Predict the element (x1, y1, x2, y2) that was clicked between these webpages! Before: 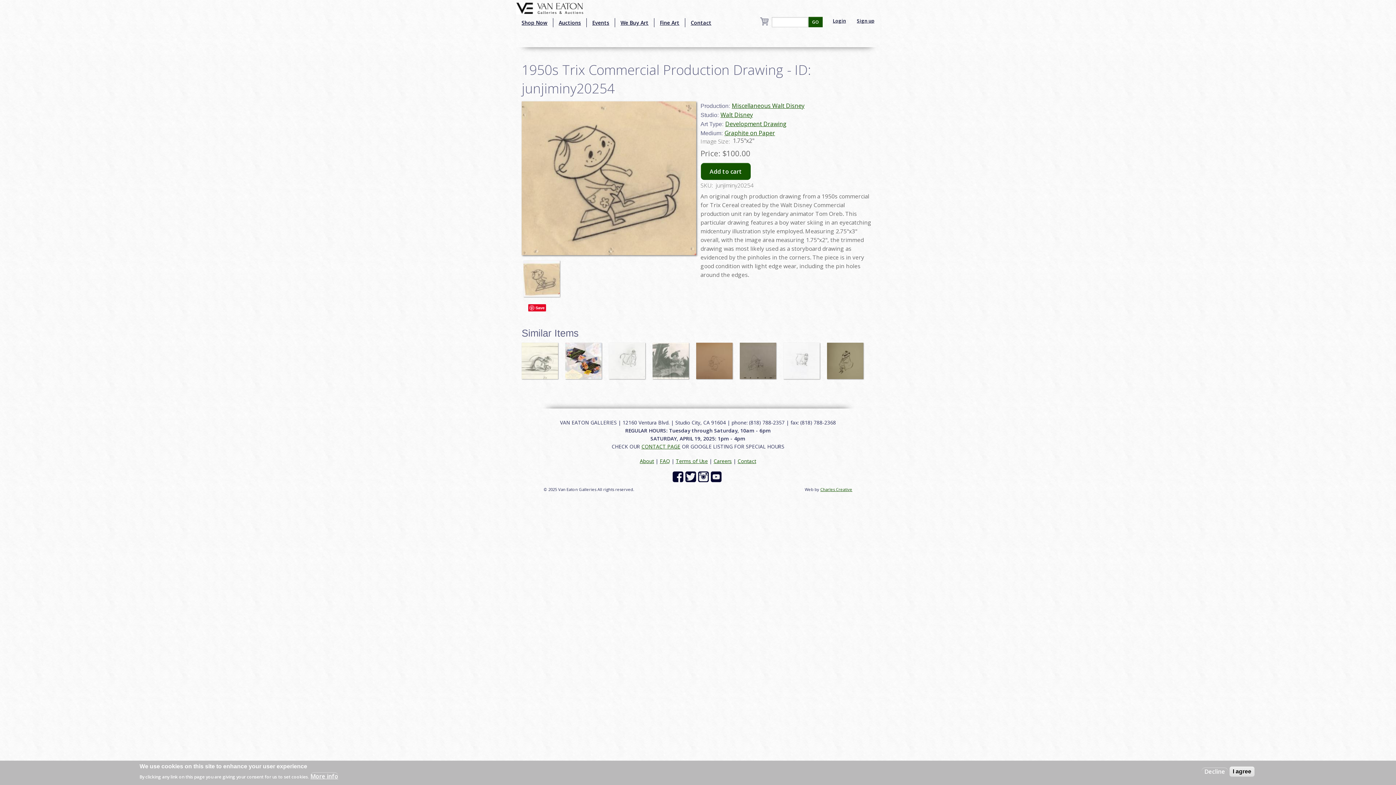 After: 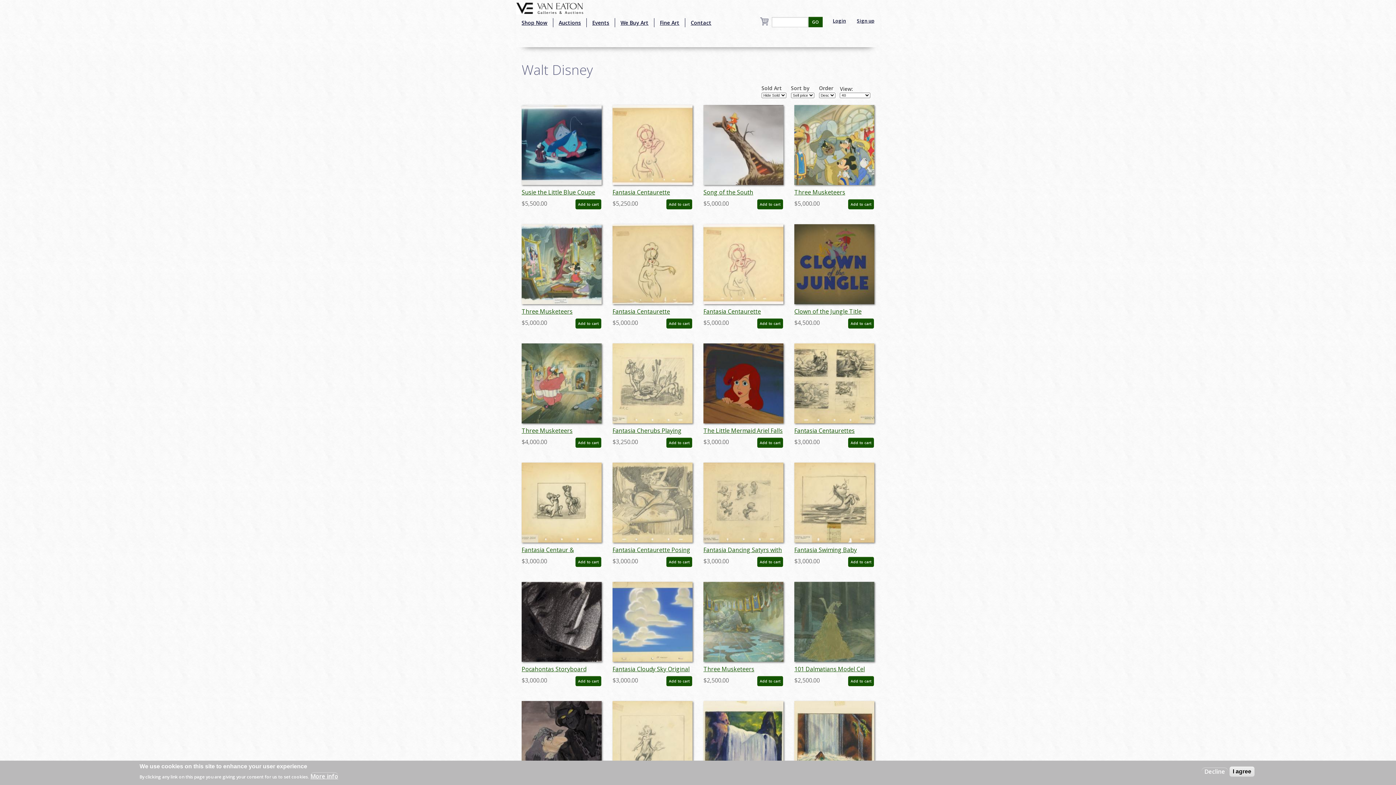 Action: bbox: (720, 110, 753, 118) label: Walt Disney